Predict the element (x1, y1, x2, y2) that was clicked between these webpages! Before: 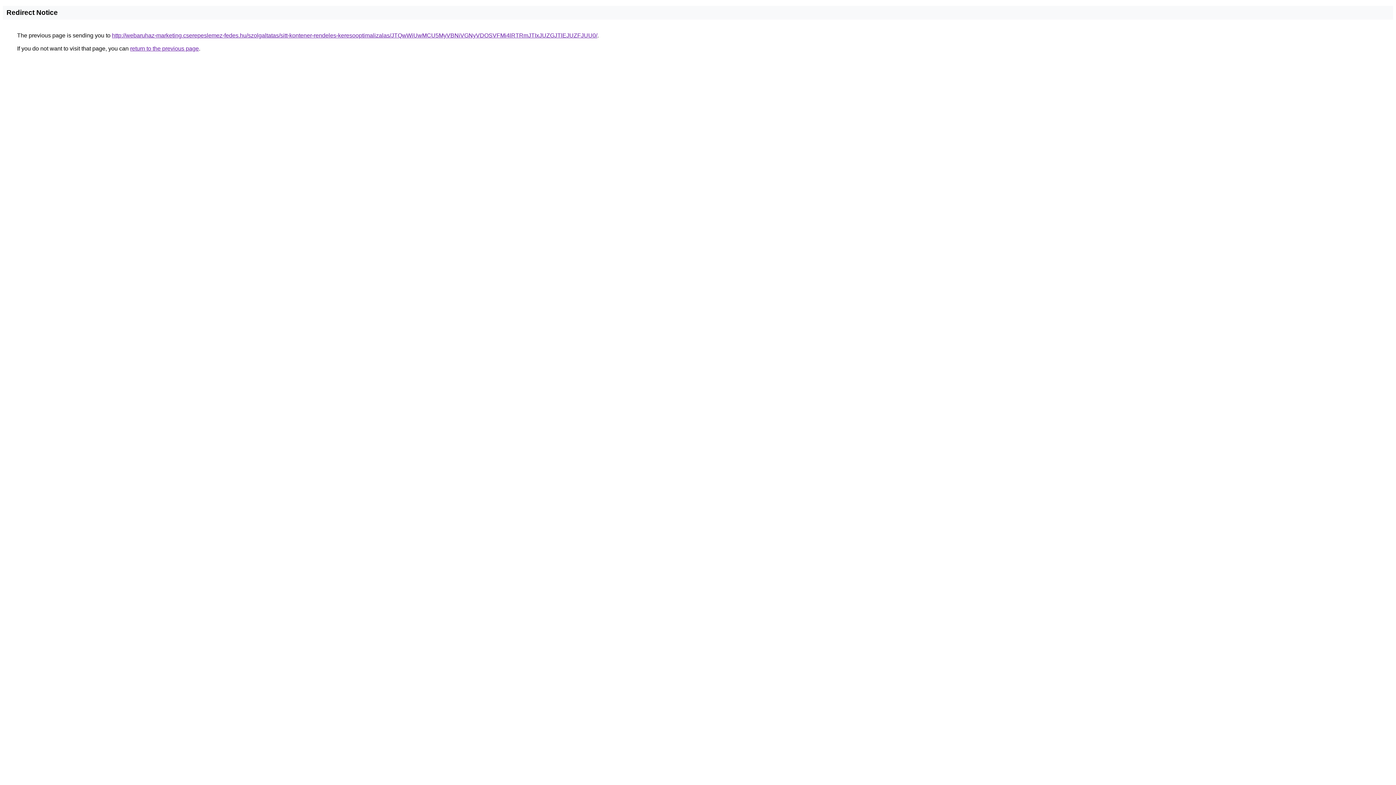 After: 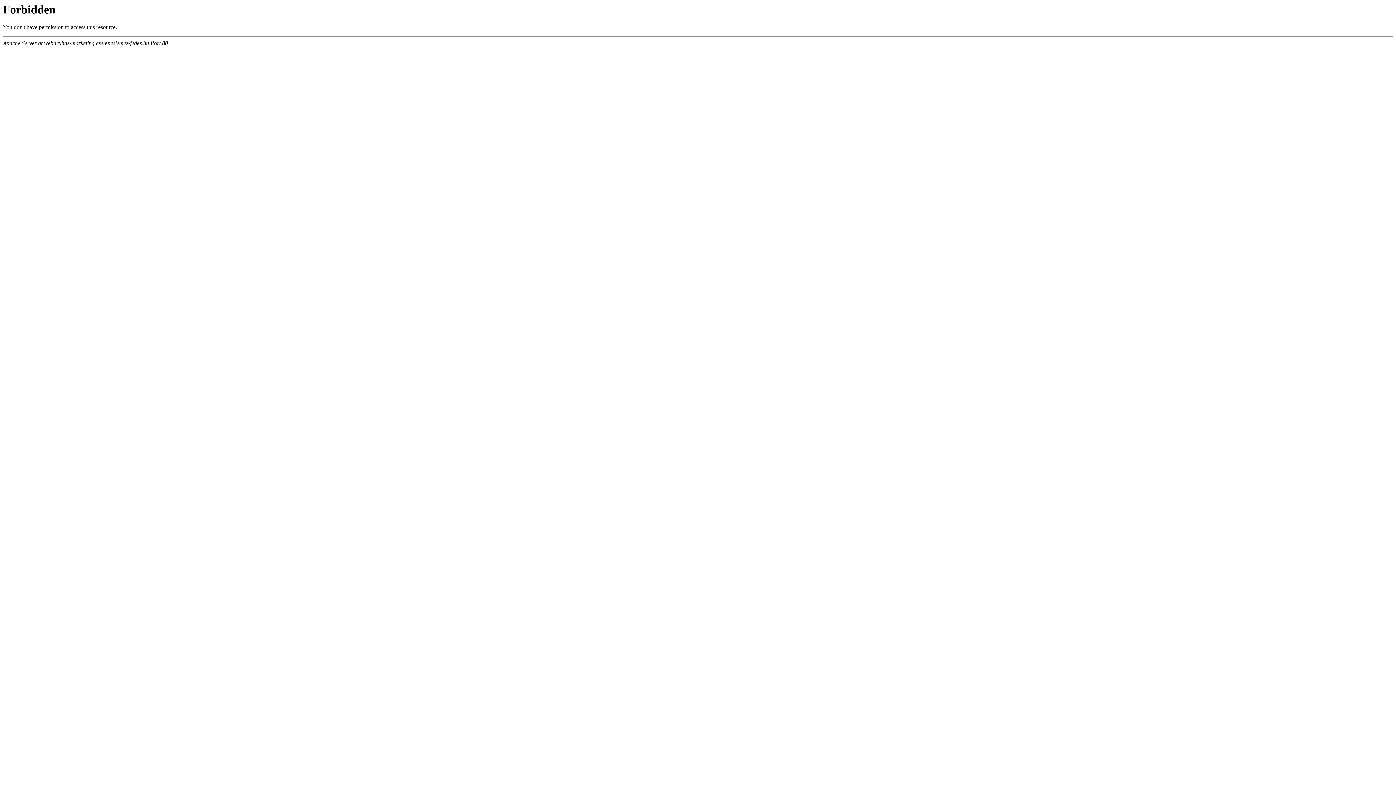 Action: label: http://webaruhaz-marketing.cserepeslemez-fedes.hu/szolgaltatas/sitt-kontener-rendeles-keresooptimalizalas/JTQwWiUwMCU5MyVBNiVGNyVDOSVFMi4lRTRmJTIxJUZGJTlEJUZFJUU0/ bbox: (112, 32, 597, 38)